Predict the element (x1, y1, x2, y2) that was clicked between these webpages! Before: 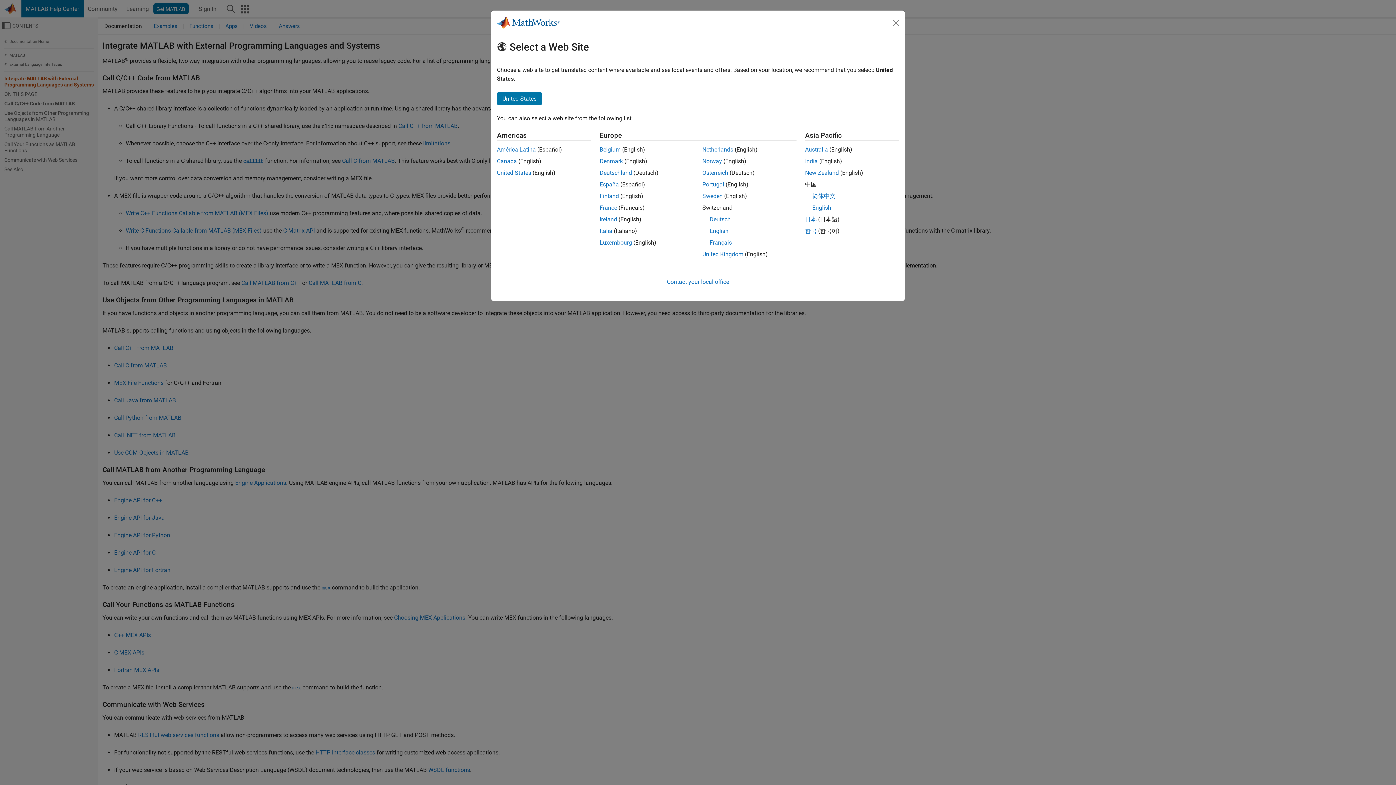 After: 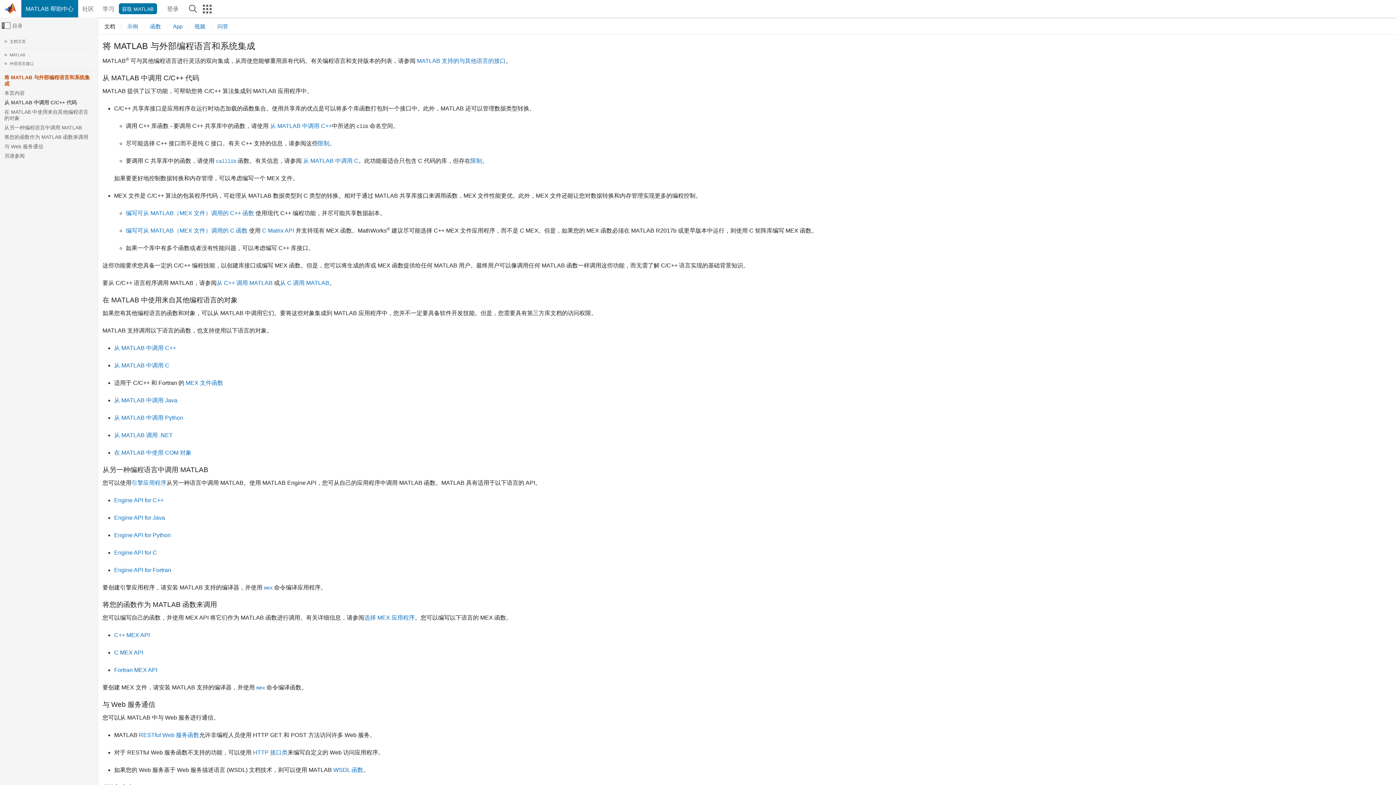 Action: bbox: (812, 192, 835, 199) label: 简体中文